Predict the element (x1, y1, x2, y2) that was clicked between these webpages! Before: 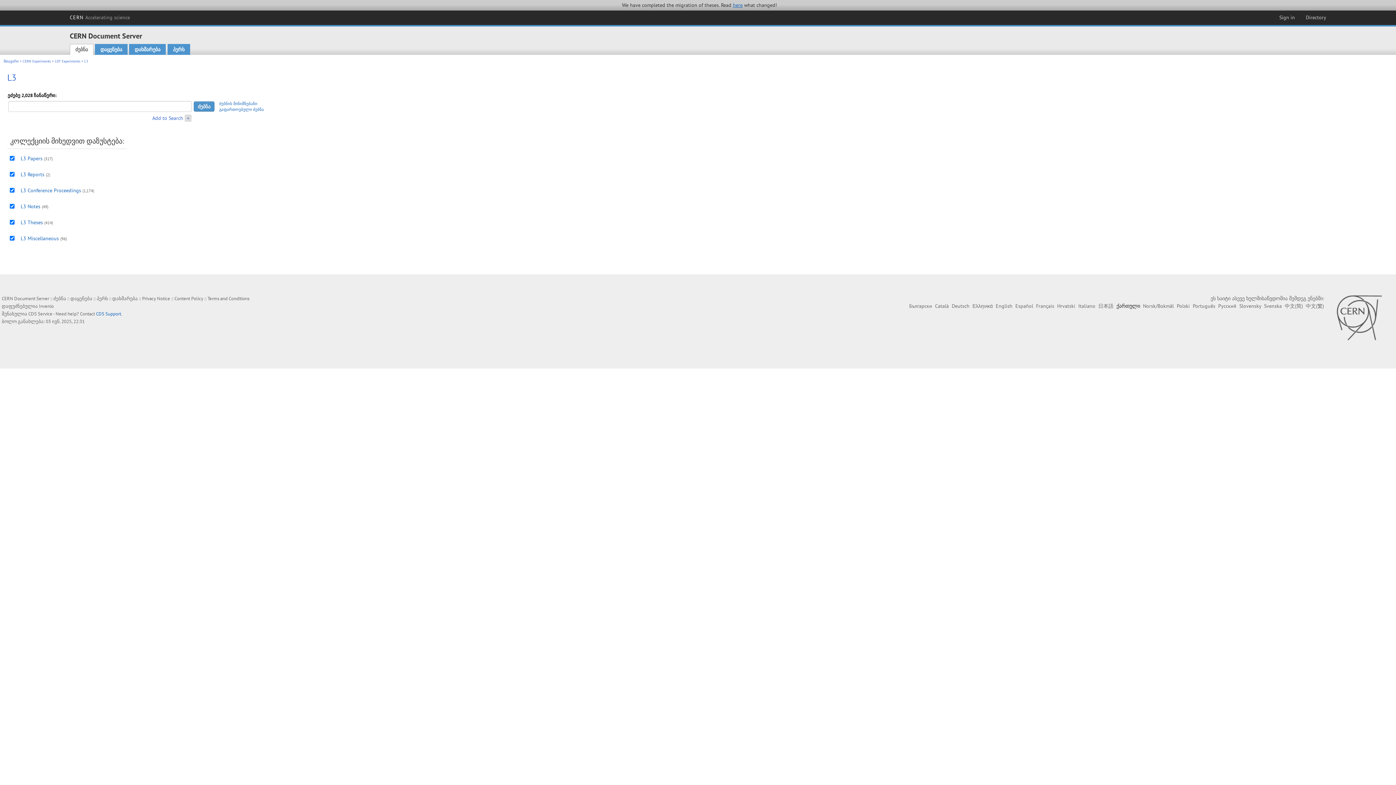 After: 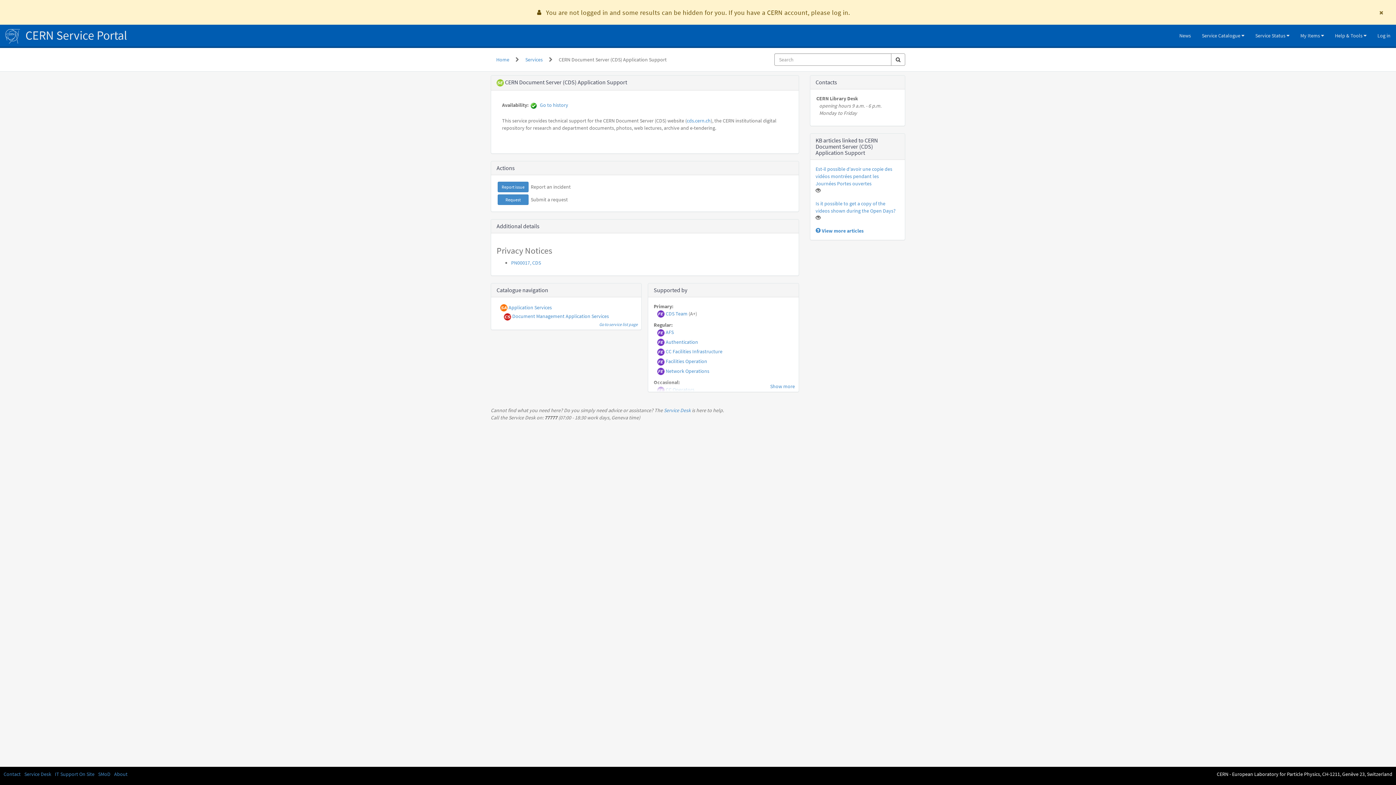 Action: label: CDS Service bbox: (28, 311, 52, 317)